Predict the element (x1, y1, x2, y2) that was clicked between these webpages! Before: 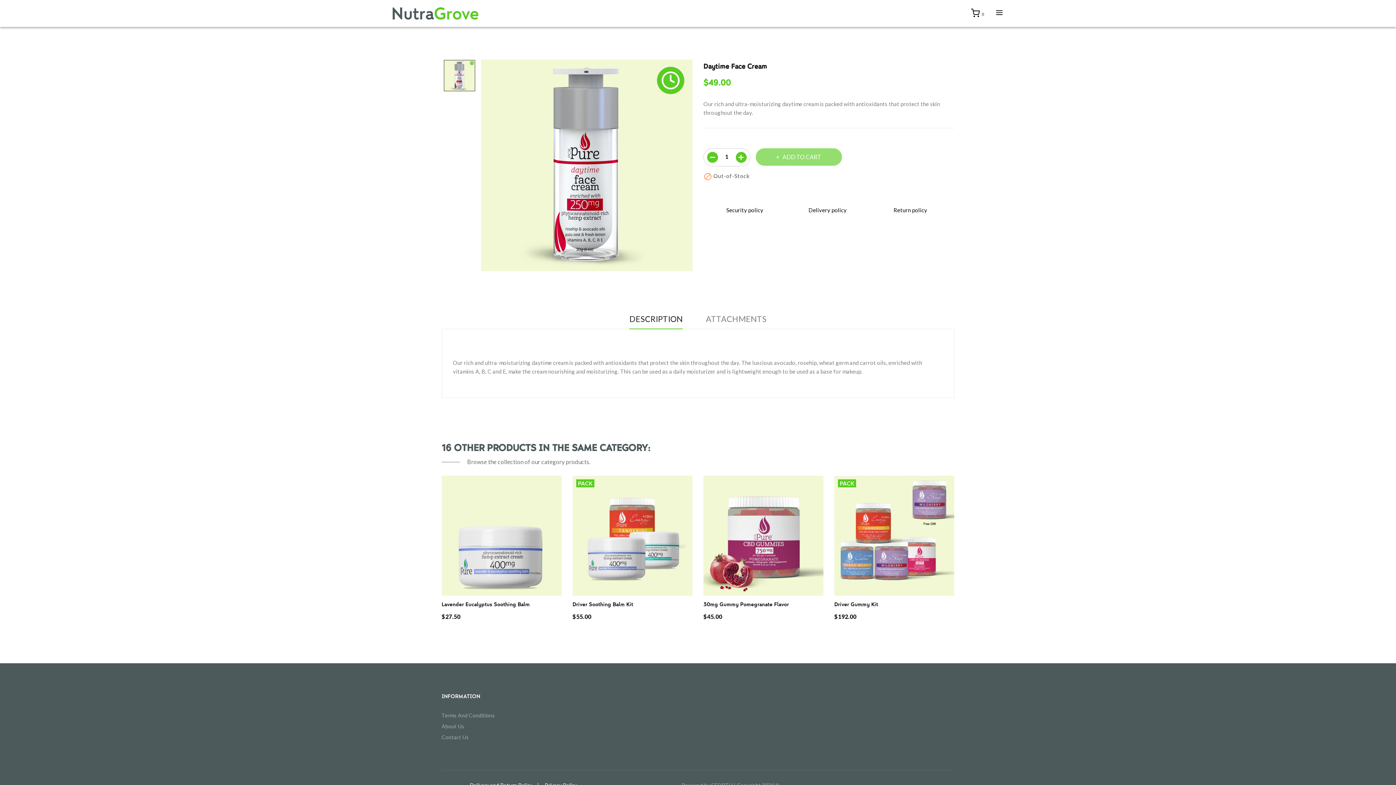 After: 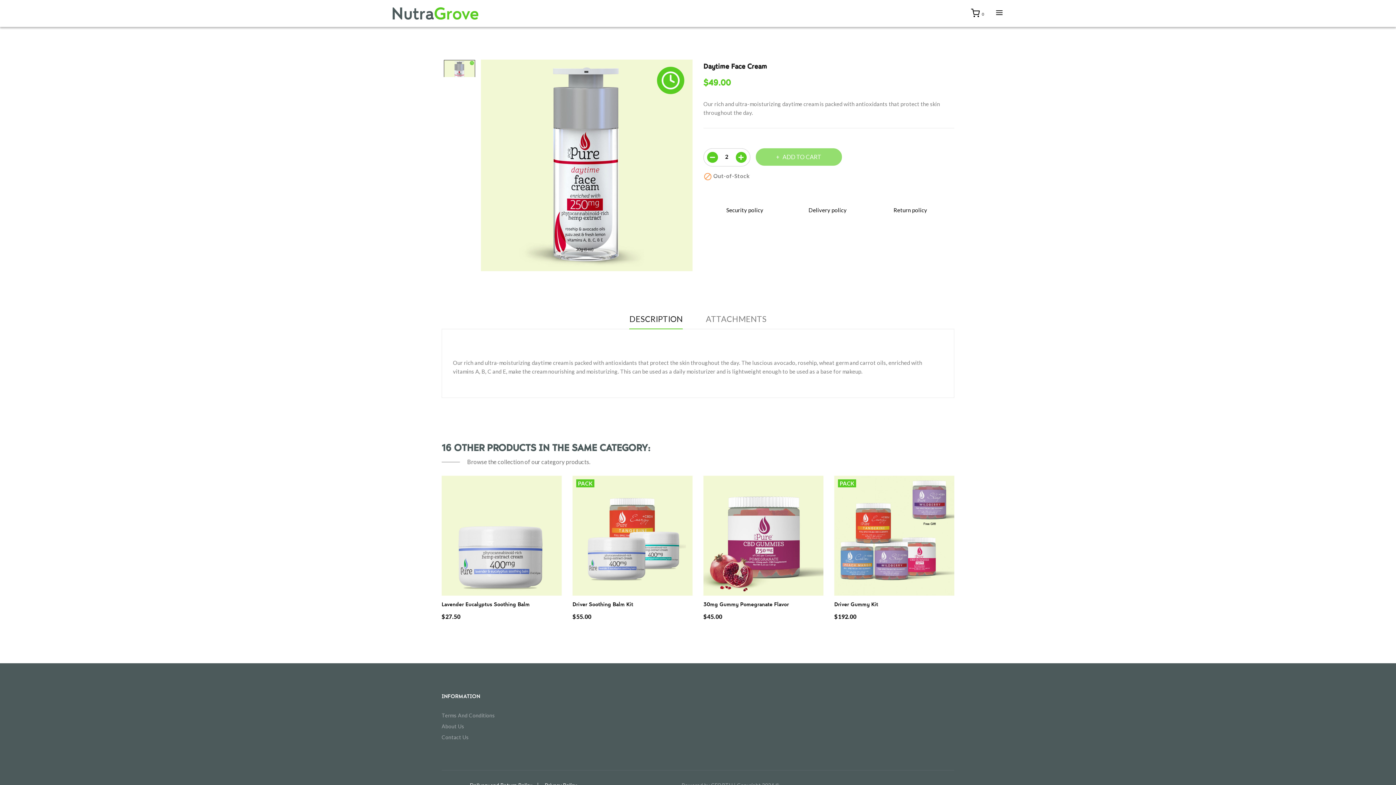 Action: bbox: (733, 149, 748, 165)